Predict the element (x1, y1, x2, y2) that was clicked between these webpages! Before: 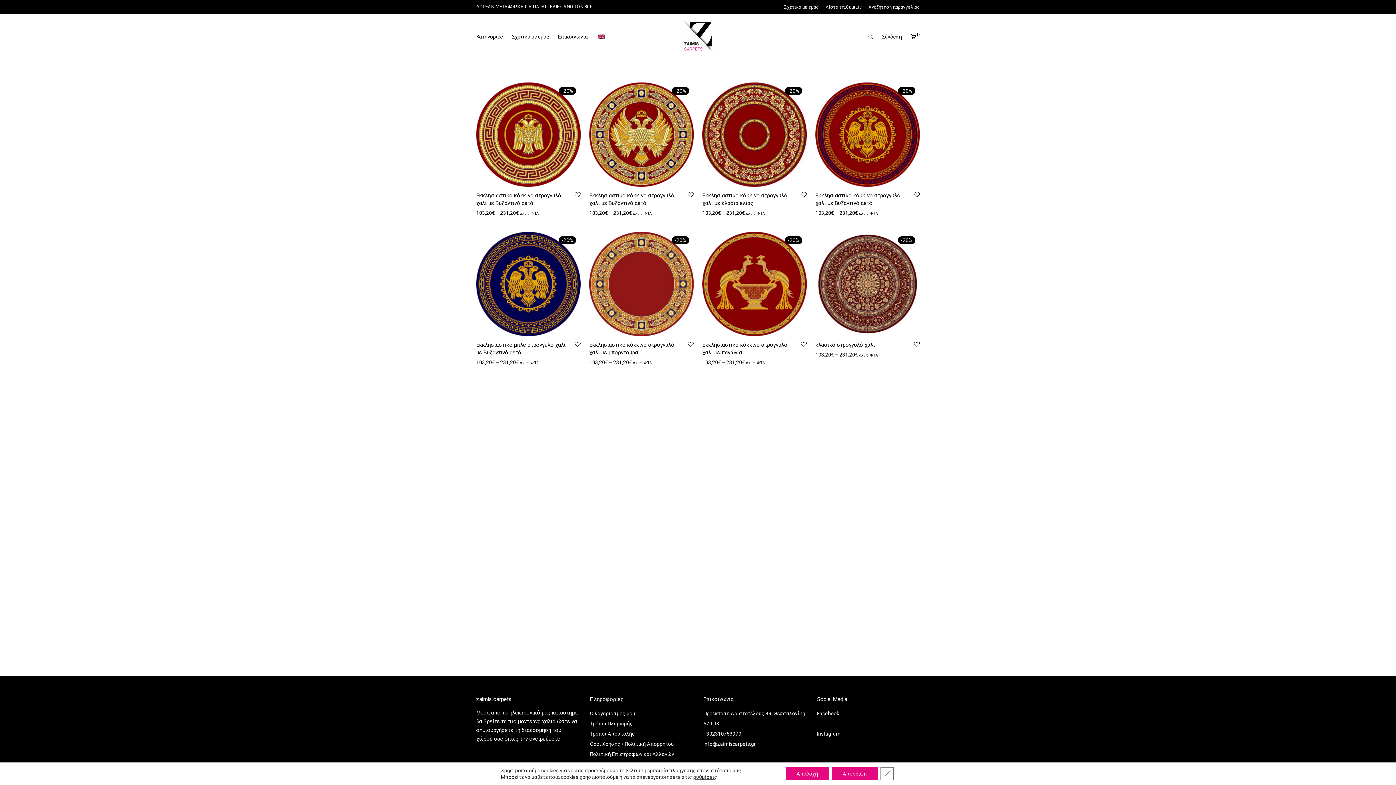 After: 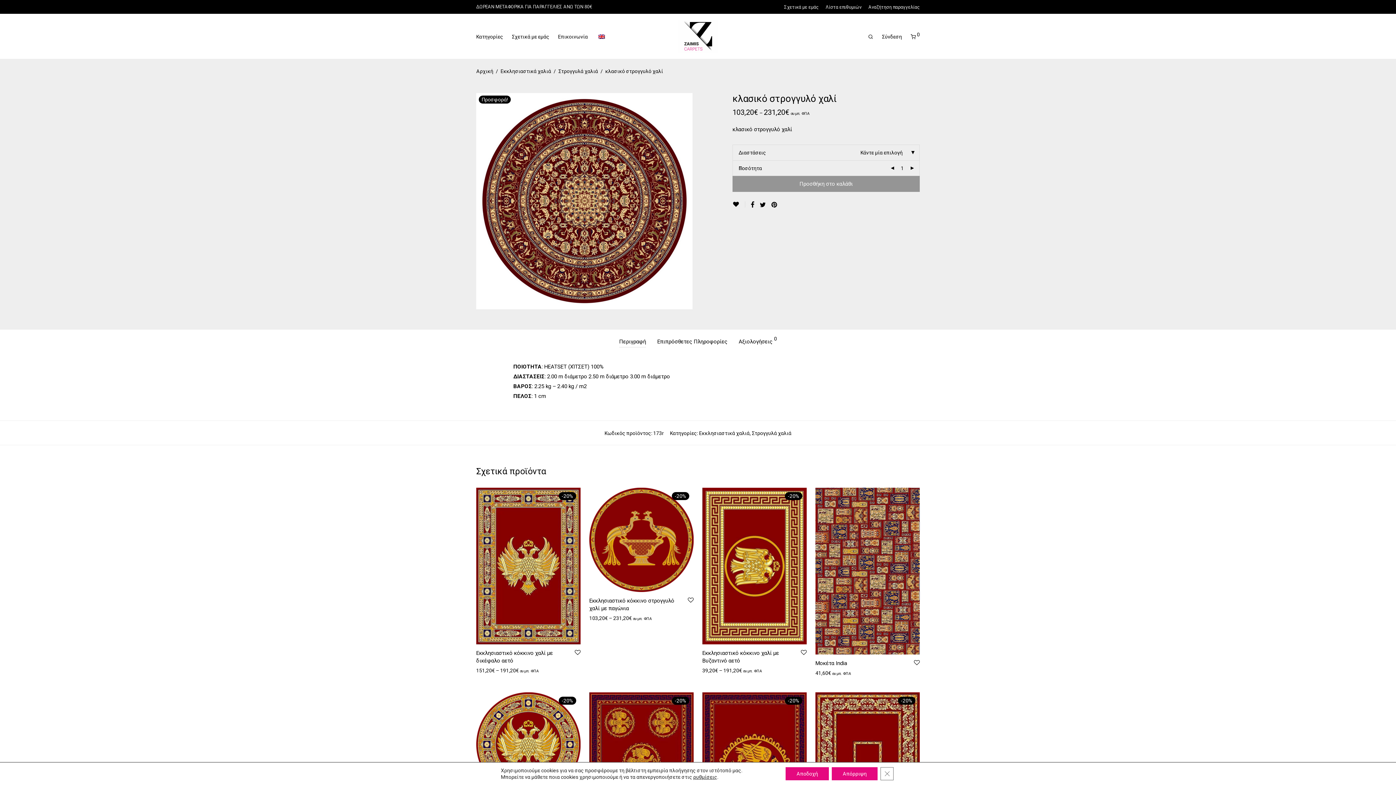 Action: label: -20% bbox: (815, 232, 920, 336)